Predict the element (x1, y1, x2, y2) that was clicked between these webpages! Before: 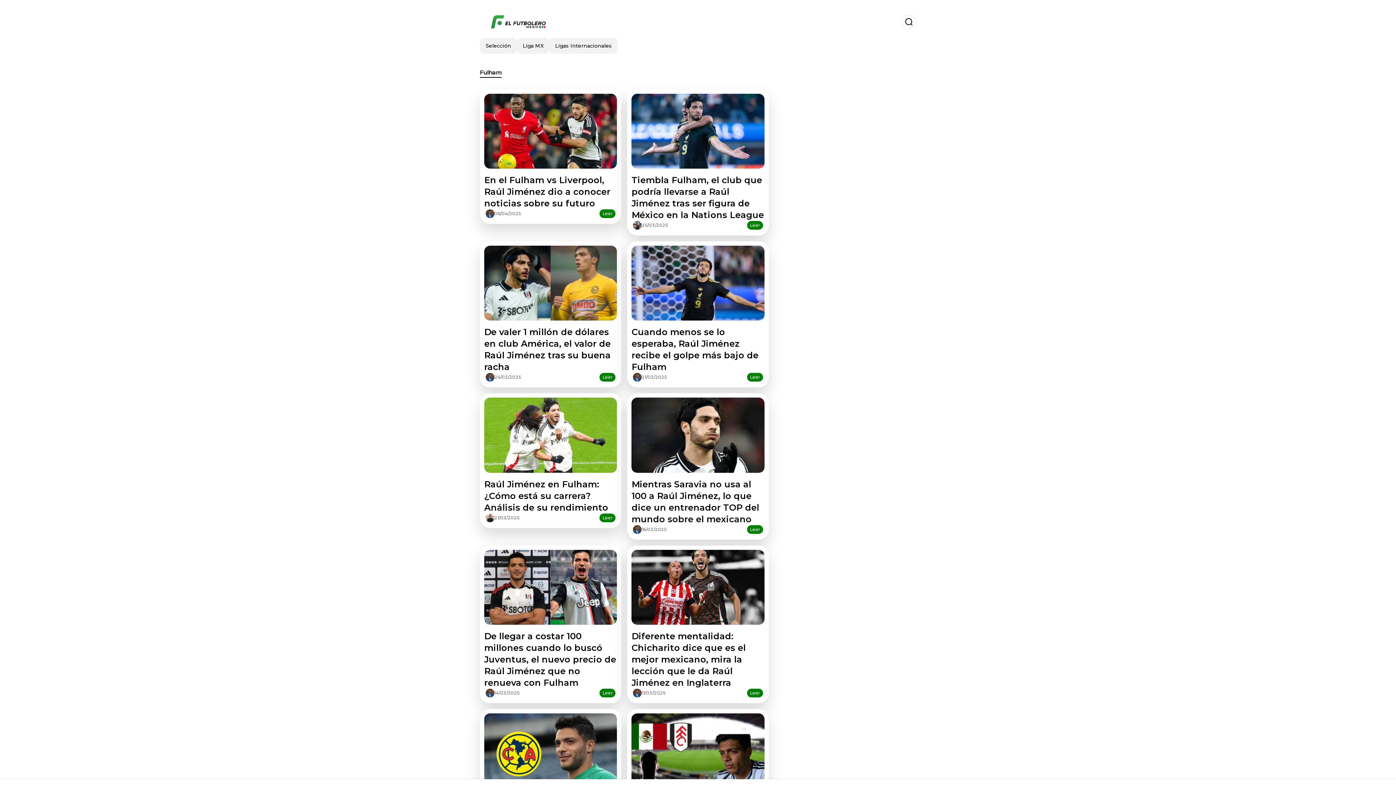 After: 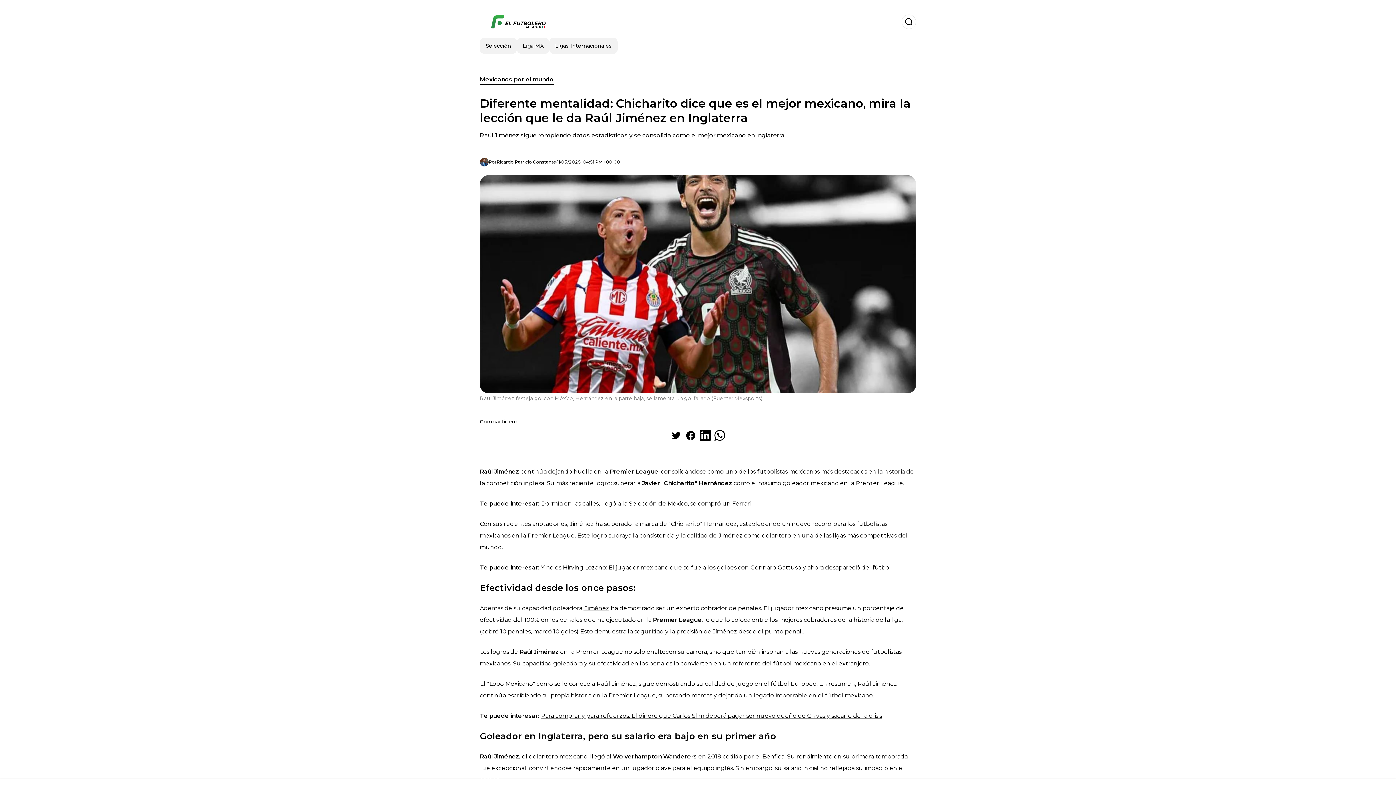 Action: bbox: (747, 689, 763, 697) label: Leer